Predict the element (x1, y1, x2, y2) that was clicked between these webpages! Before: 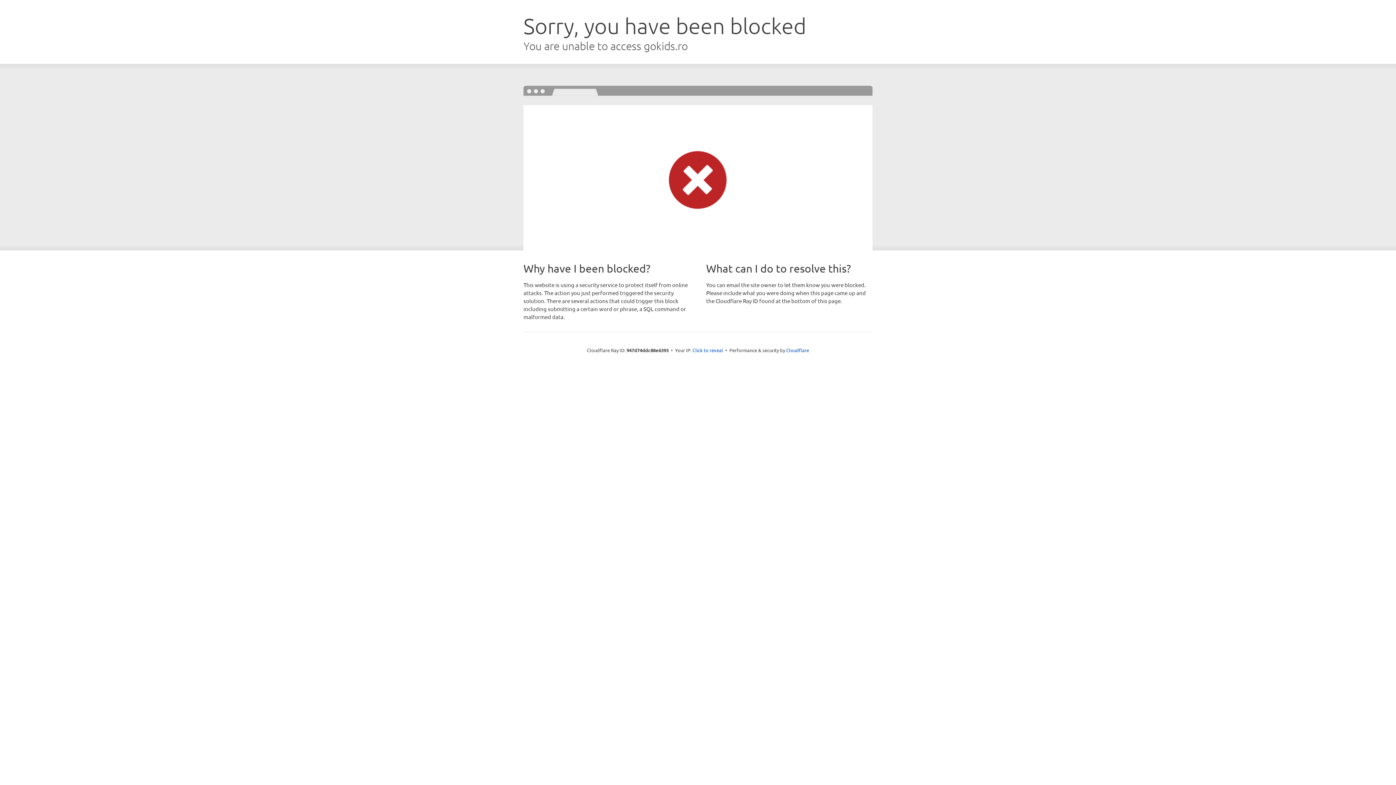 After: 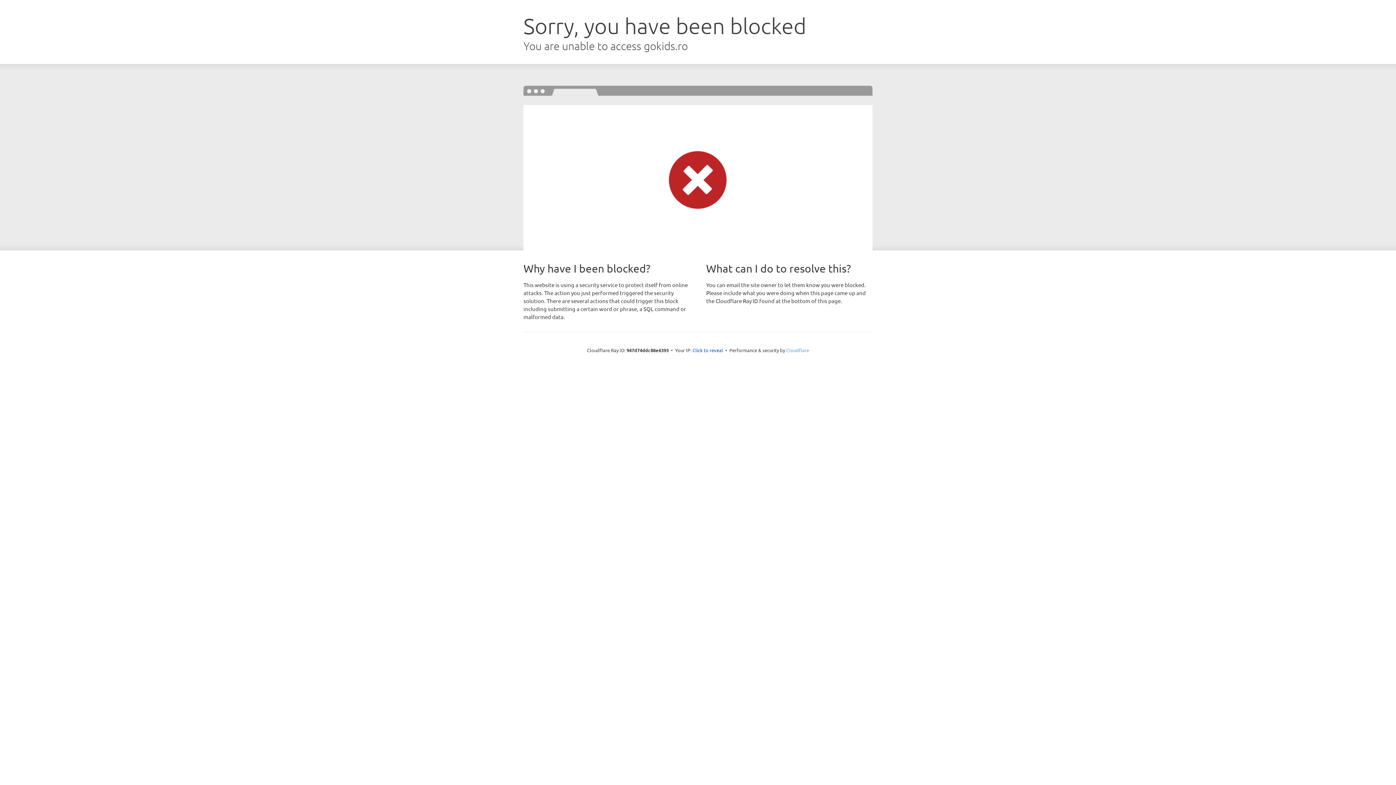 Action: bbox: (786, 347, 809, 353) label: Cloudflare